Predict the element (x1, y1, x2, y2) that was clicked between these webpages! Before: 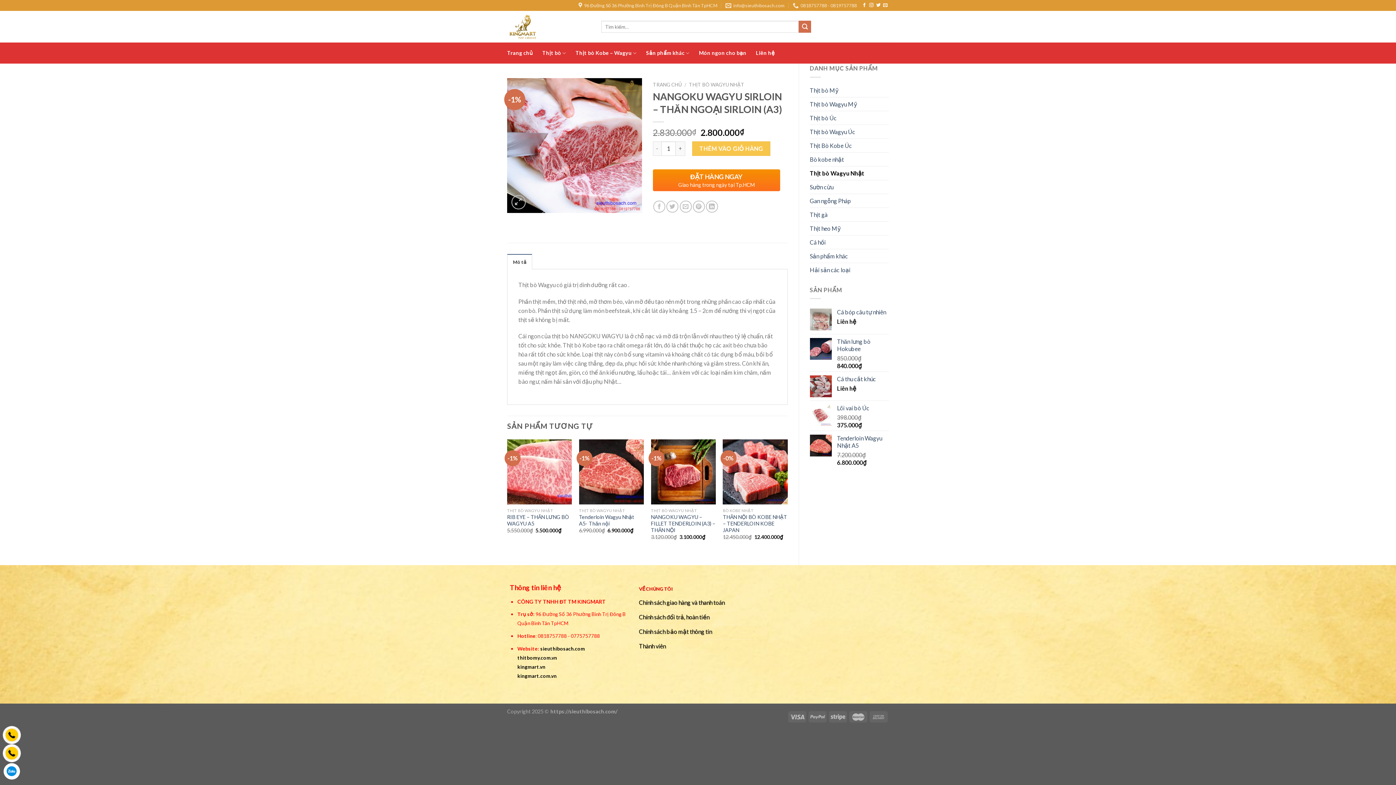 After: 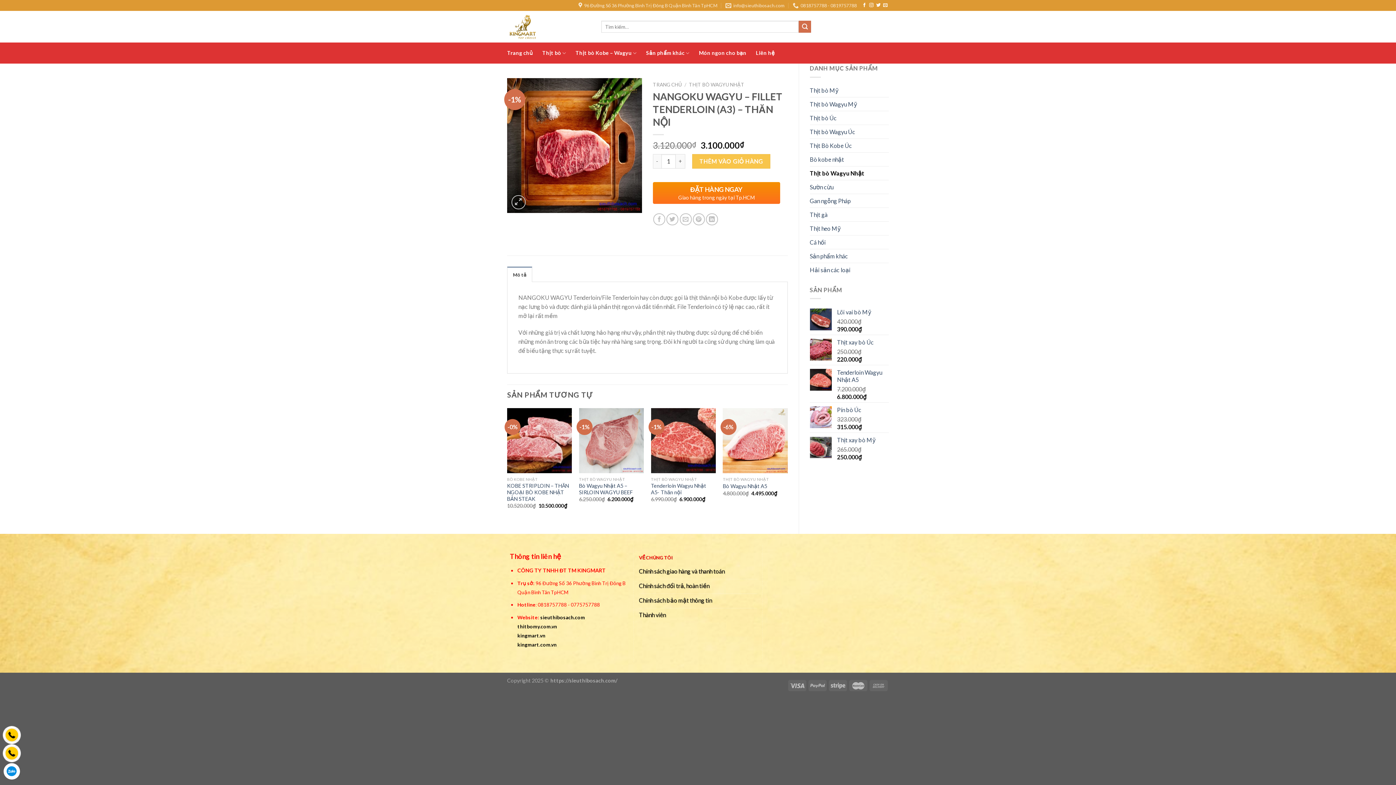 Action: label: NANGOKU WAGYU - FILLET TENDERLOIN (A3) - THĂN NỘI bbox: (651, 439, 715, 504)